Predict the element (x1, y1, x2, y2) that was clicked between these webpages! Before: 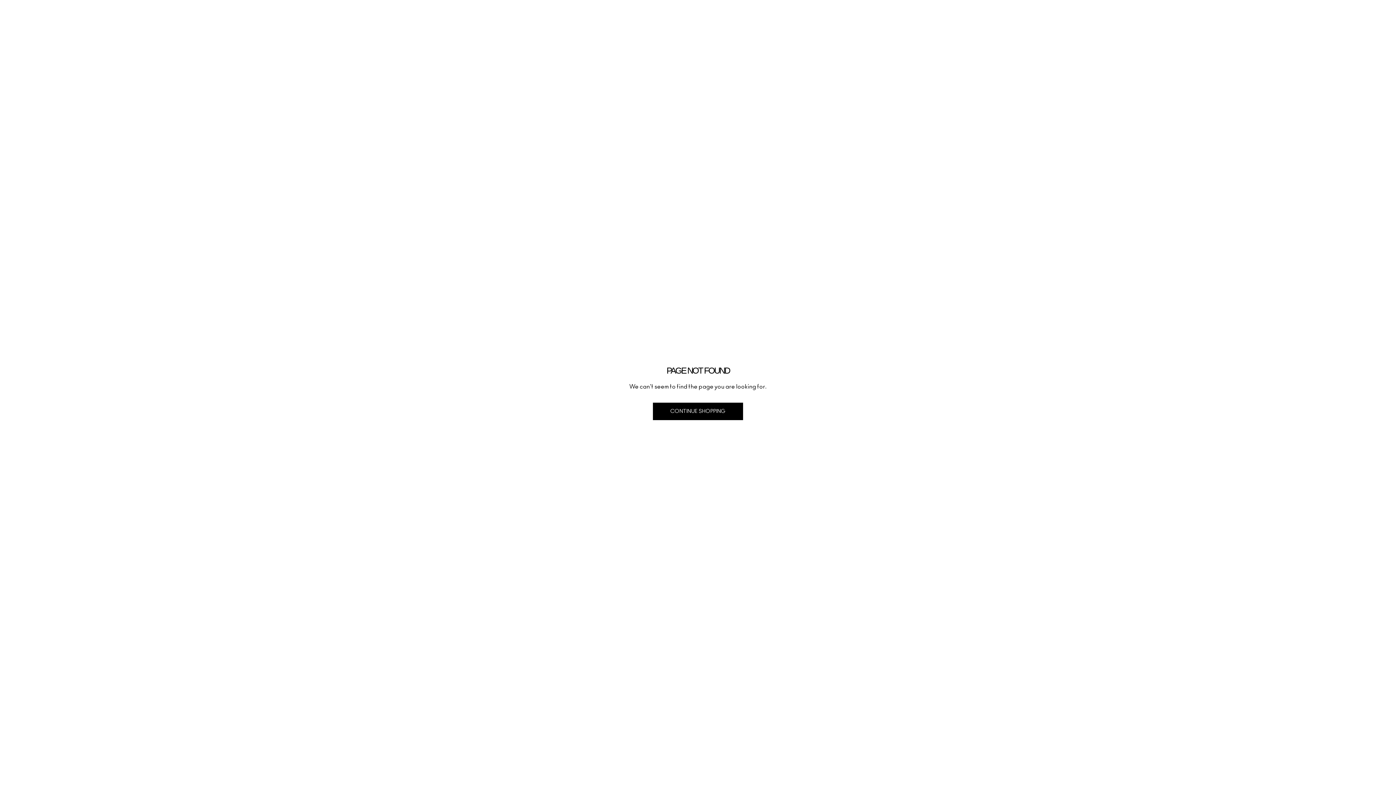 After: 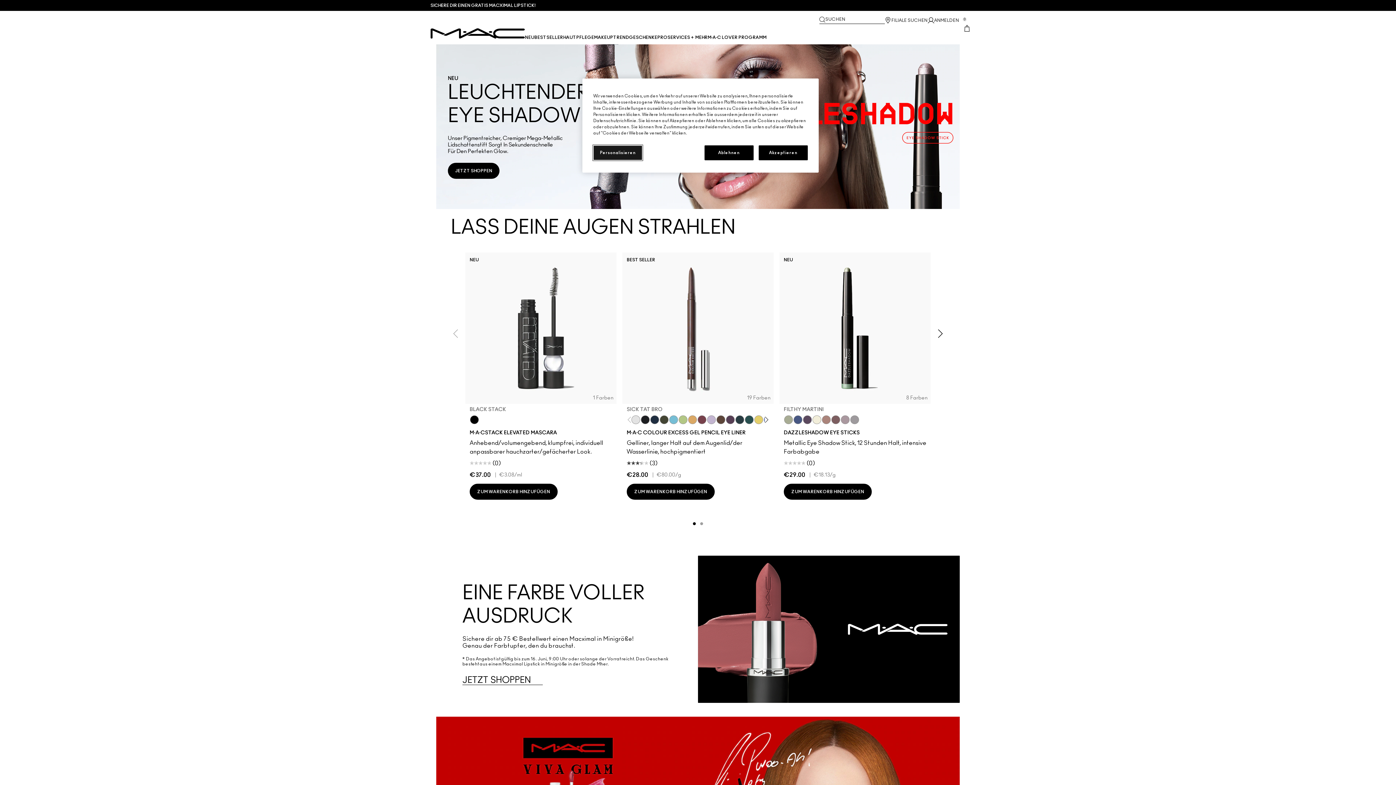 Action: bbox: (653, 402, 743, 420) label: CONTINUE SHOPPING